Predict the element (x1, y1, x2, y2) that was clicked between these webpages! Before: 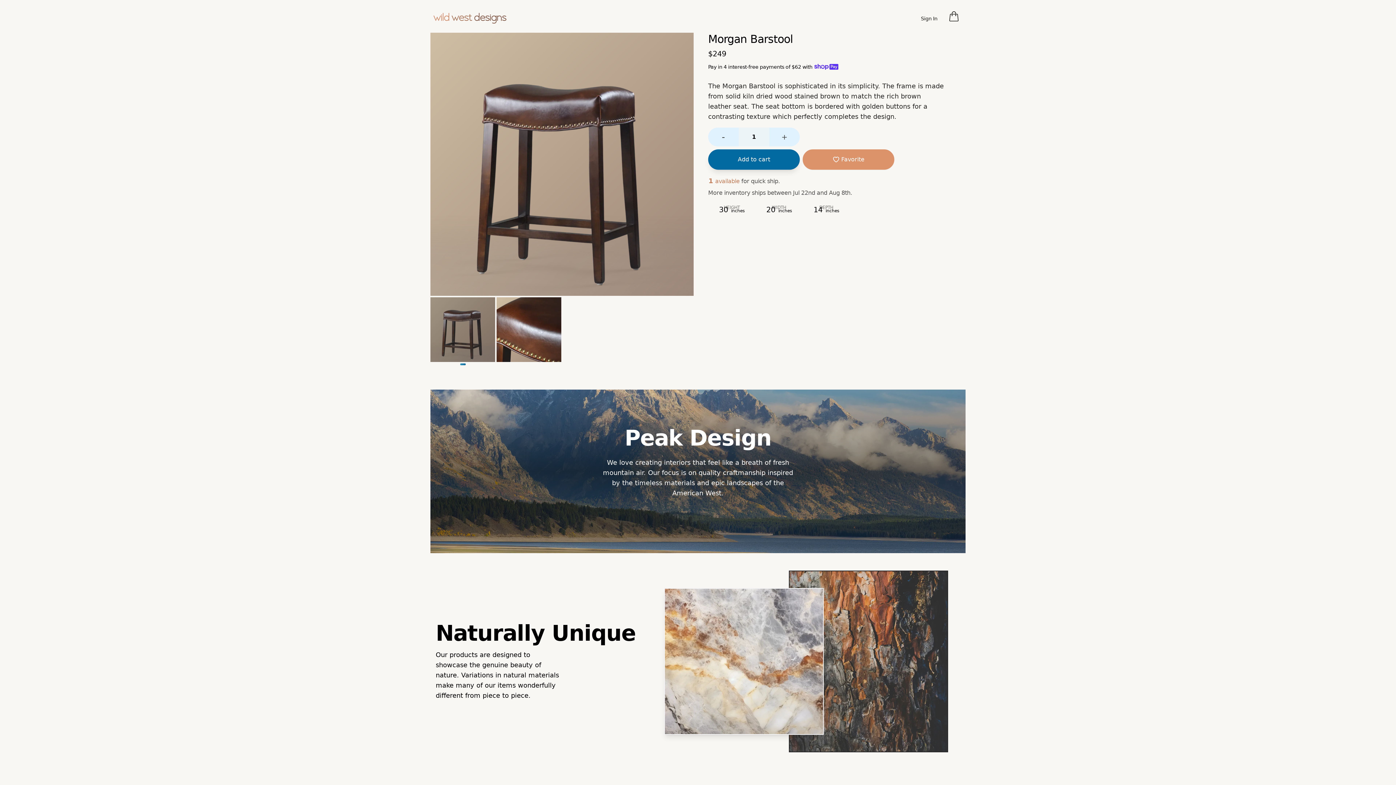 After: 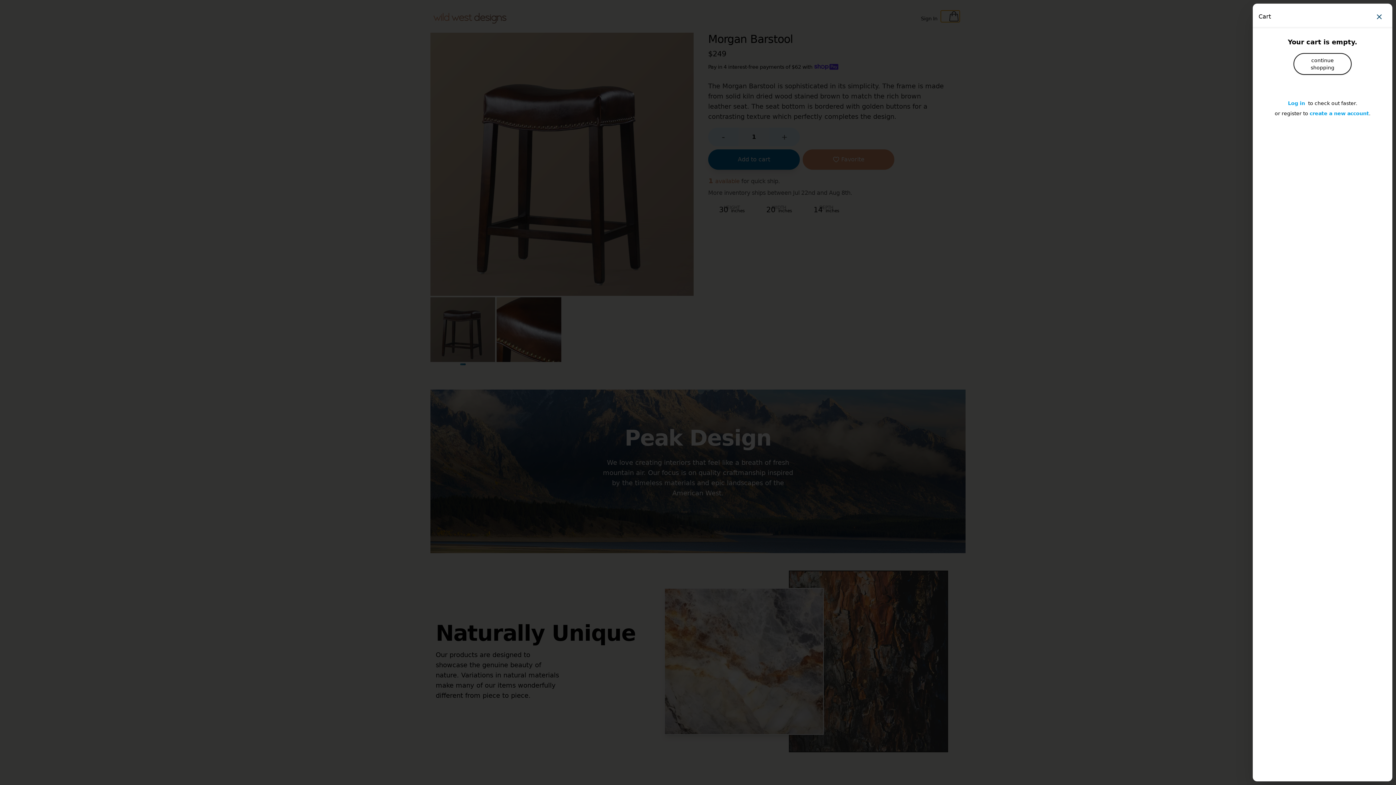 Action: bbox: (941, 10, 960, 22) label: Show shopping cart